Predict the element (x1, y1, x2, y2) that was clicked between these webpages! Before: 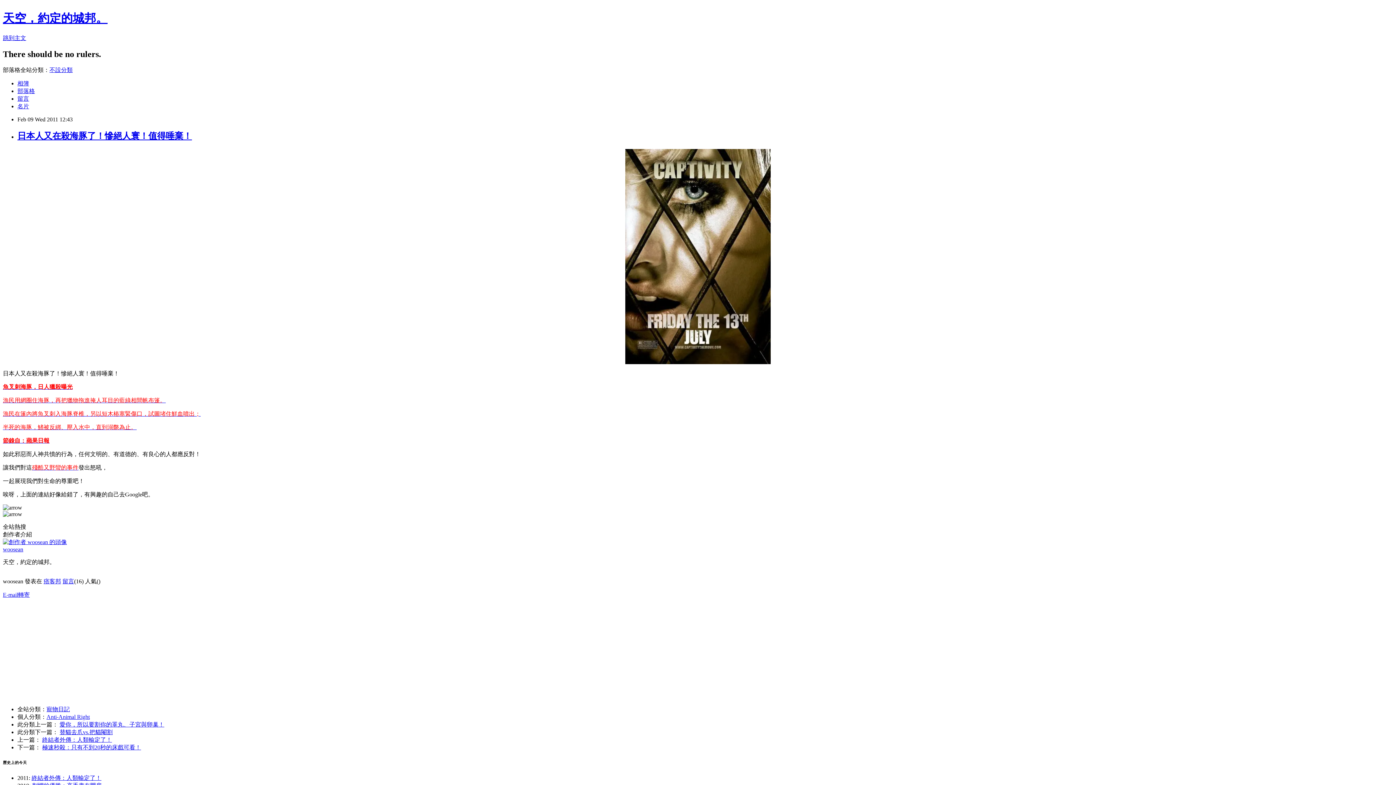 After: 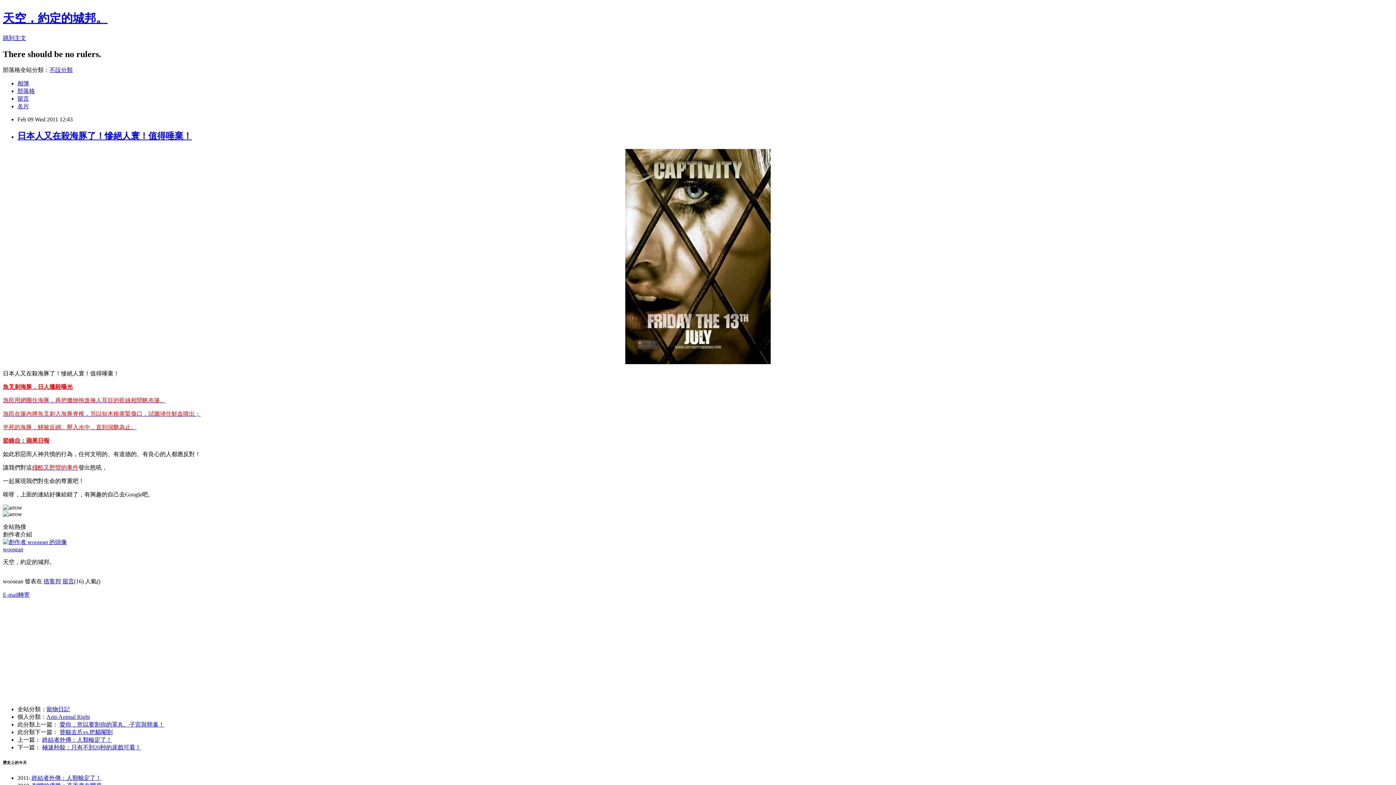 Action: bbox: (2, 591, 29, 598) label: E-mail轉寄